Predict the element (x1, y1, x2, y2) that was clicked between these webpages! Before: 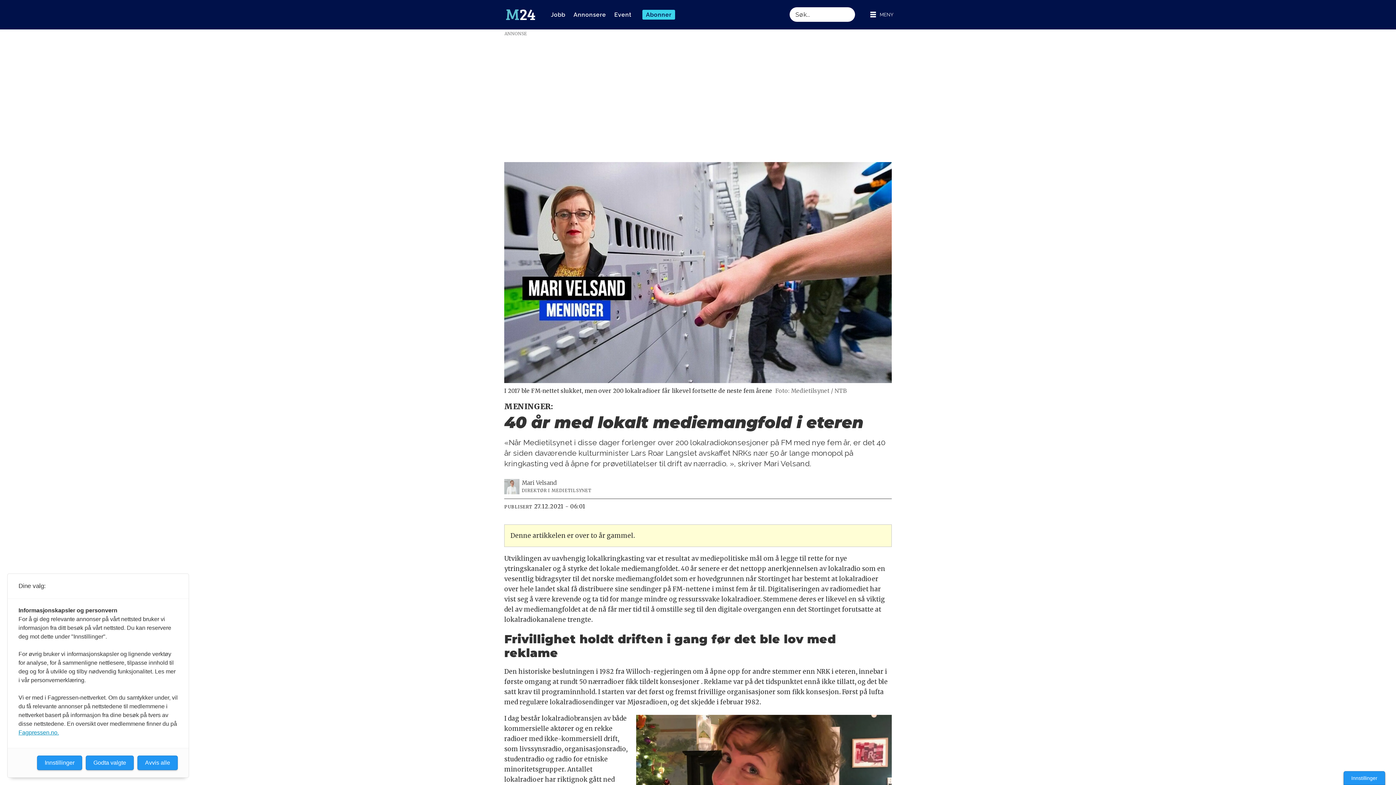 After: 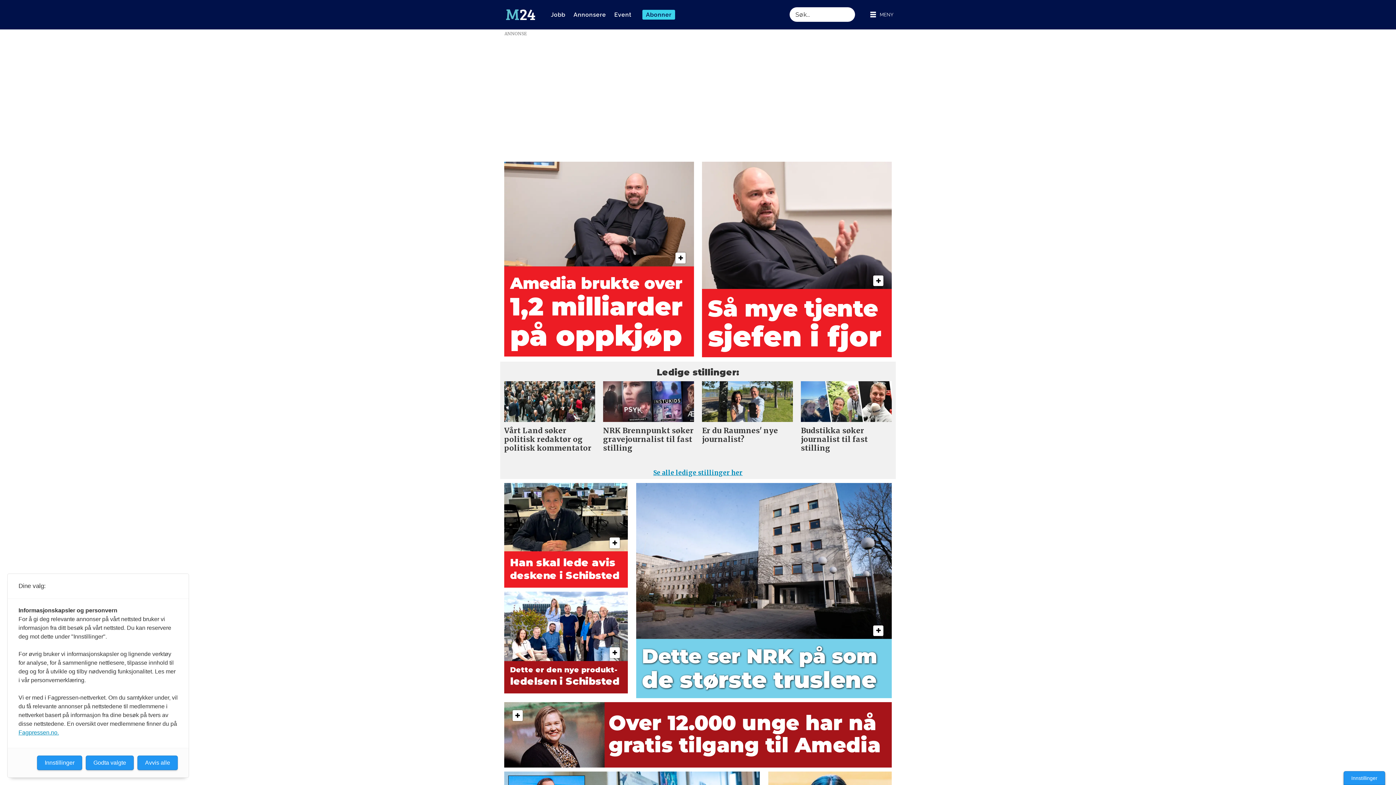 Action: label: Gå til forside bbox: (506, 9, 535, 20)